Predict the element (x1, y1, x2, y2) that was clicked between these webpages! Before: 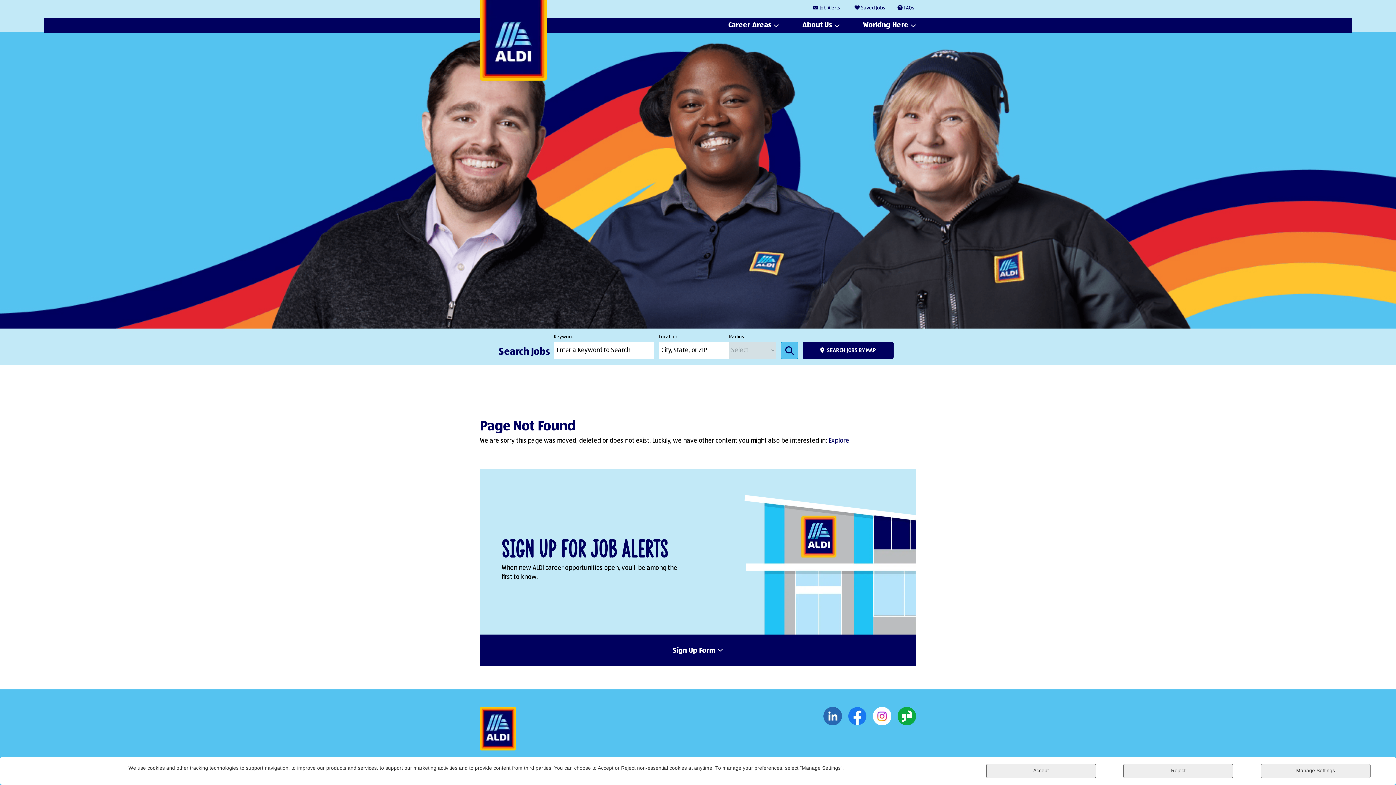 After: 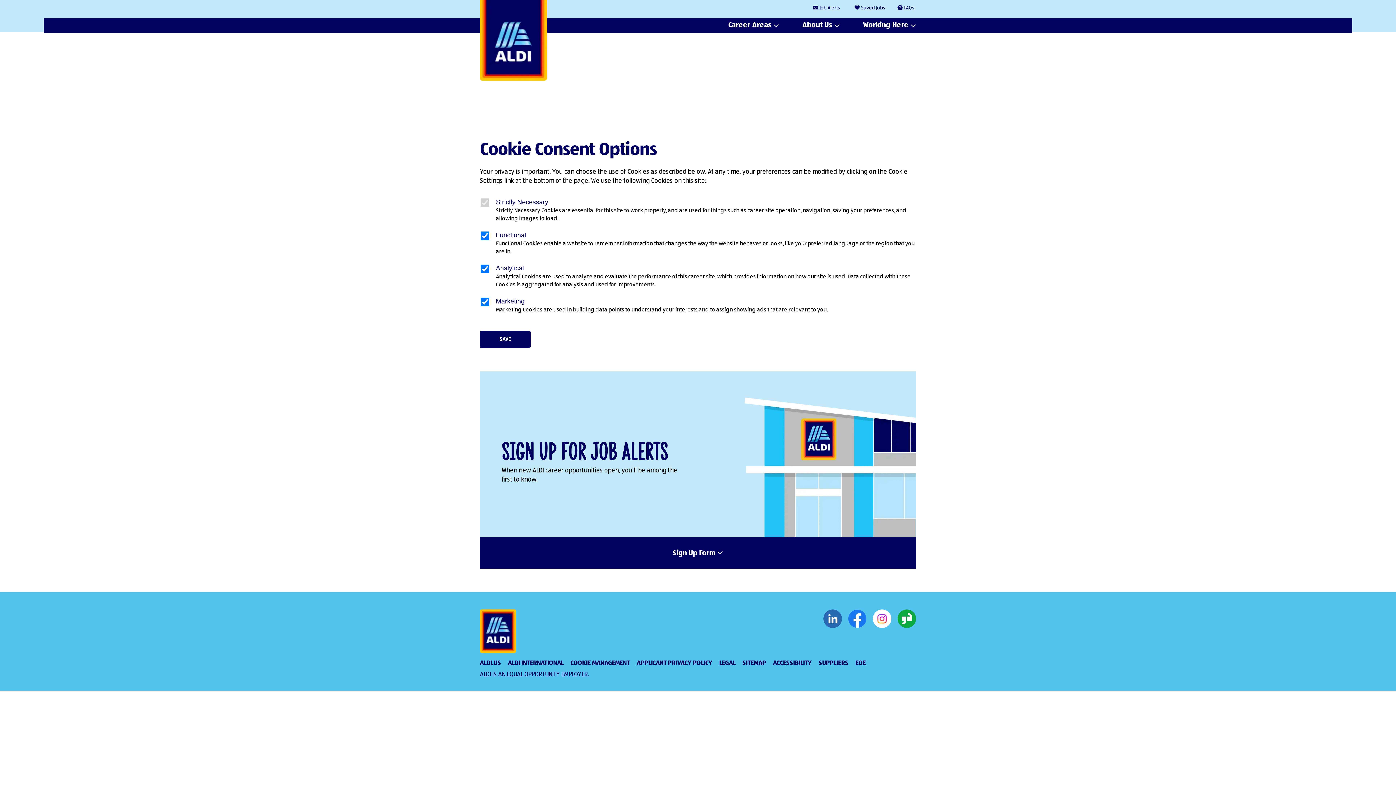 Action: bbox: (1261, 764, 1370, 778) label: Manage Settings